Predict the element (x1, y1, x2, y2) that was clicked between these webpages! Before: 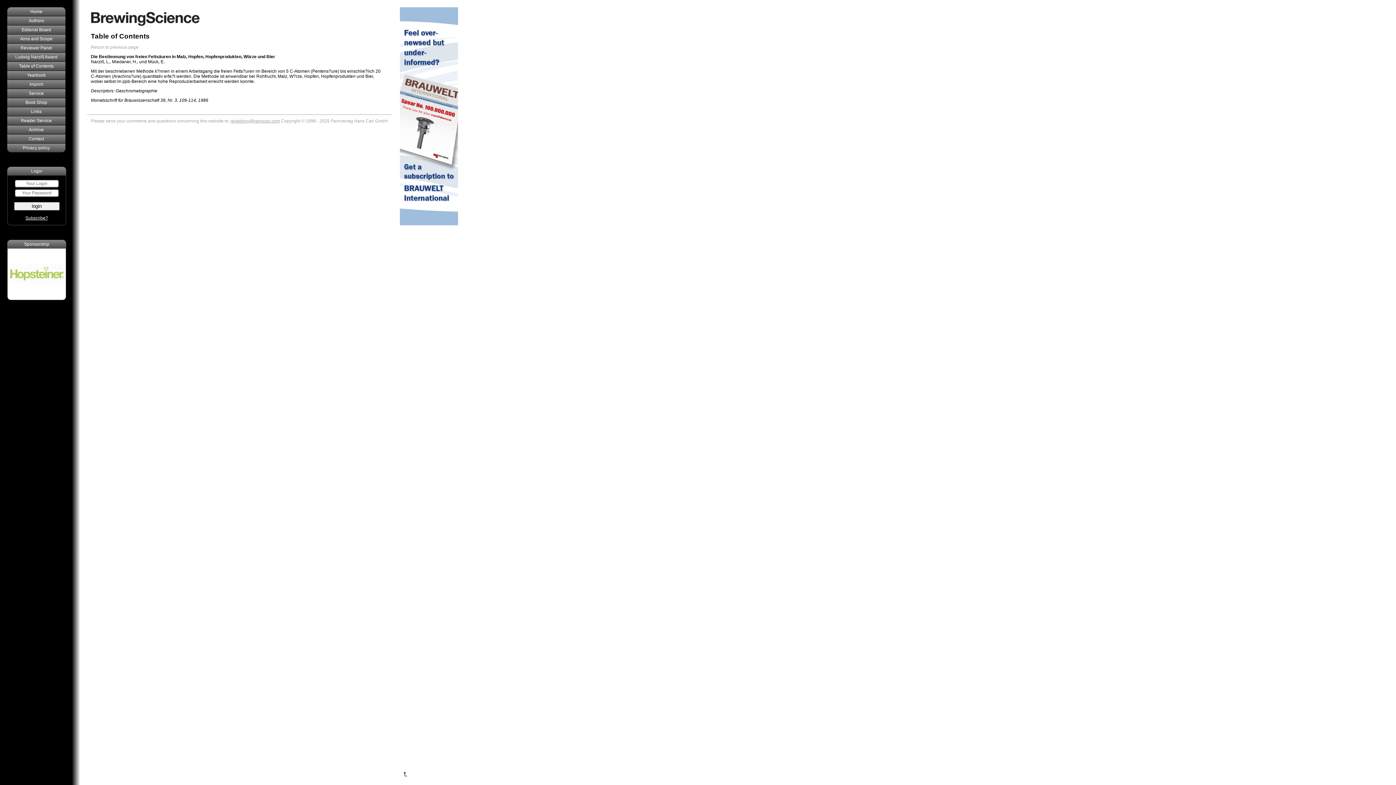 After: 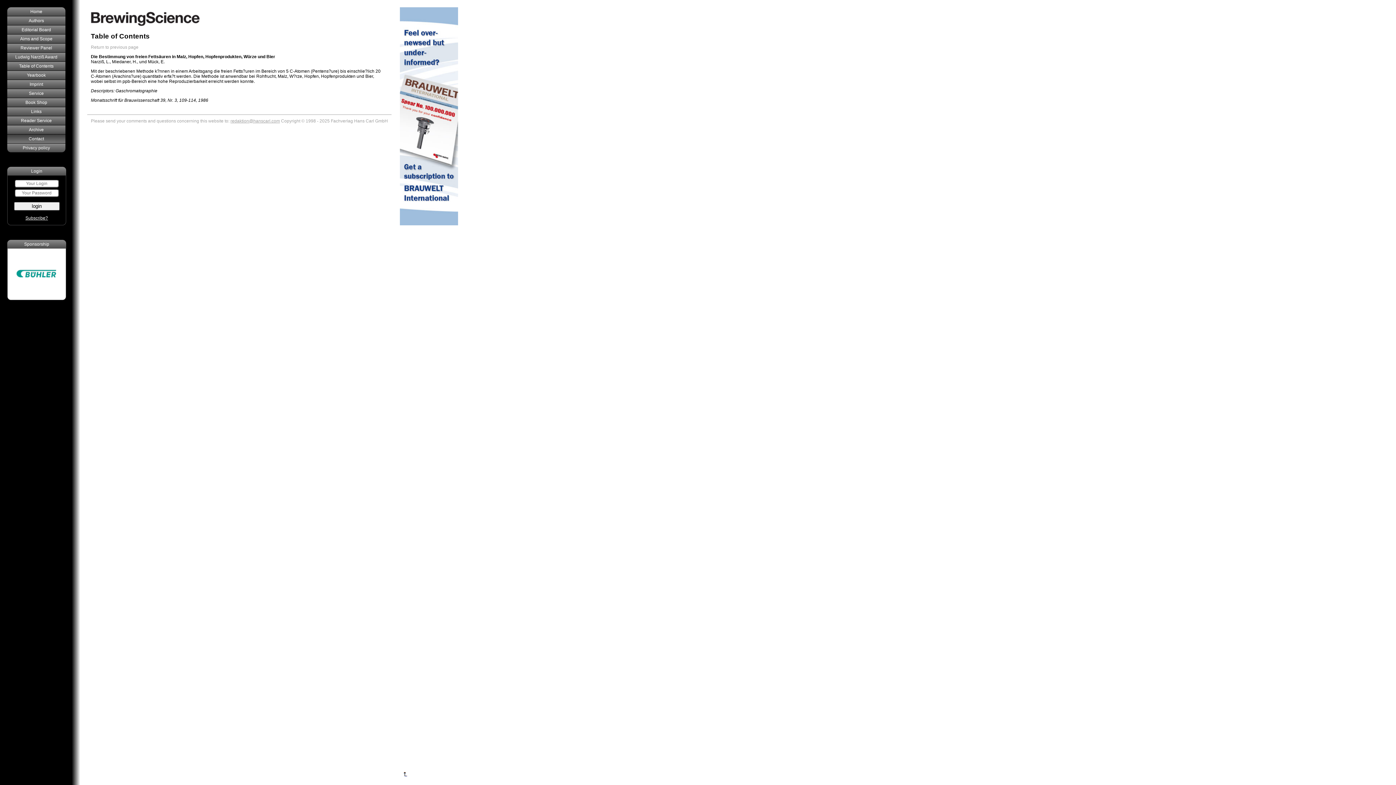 Action: label: Contact bbox: (7, 134, 80, 143)